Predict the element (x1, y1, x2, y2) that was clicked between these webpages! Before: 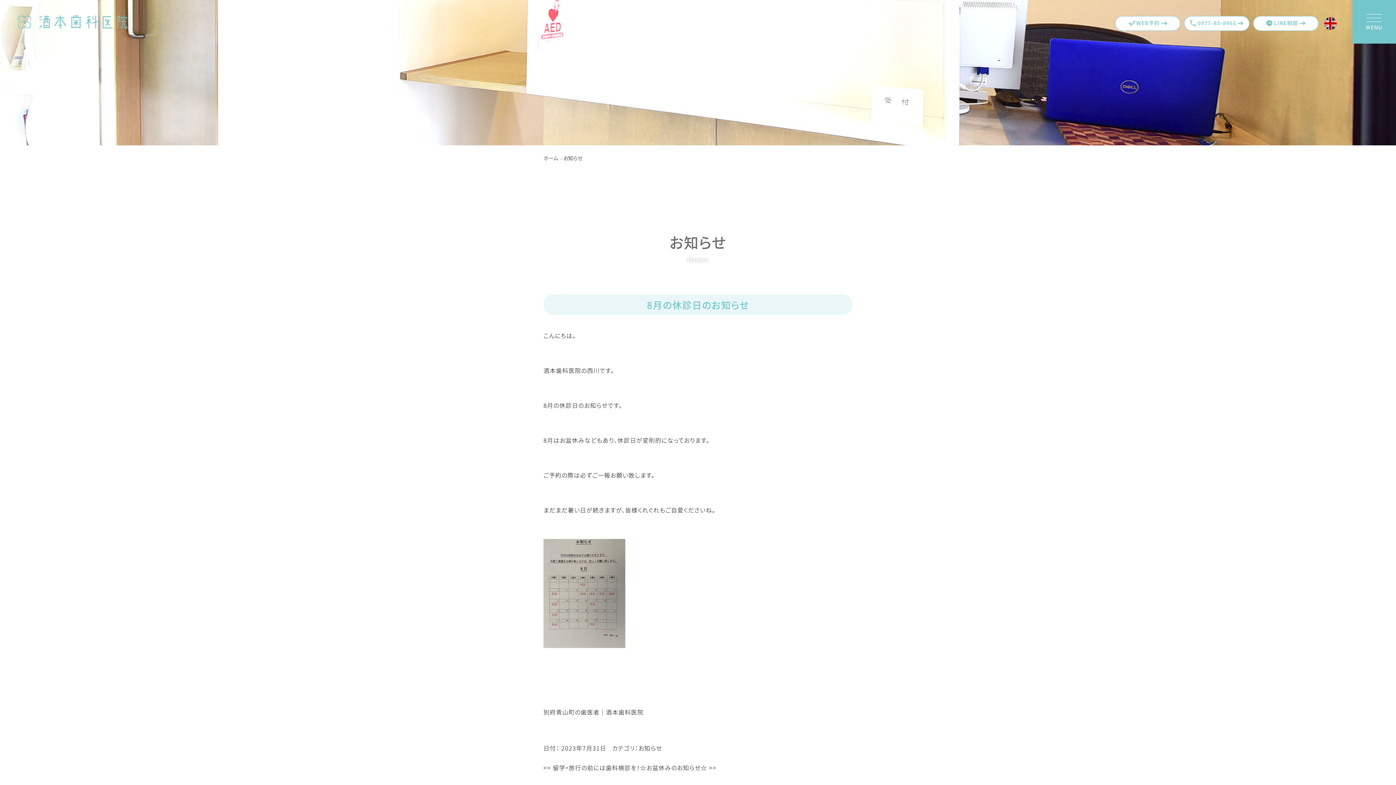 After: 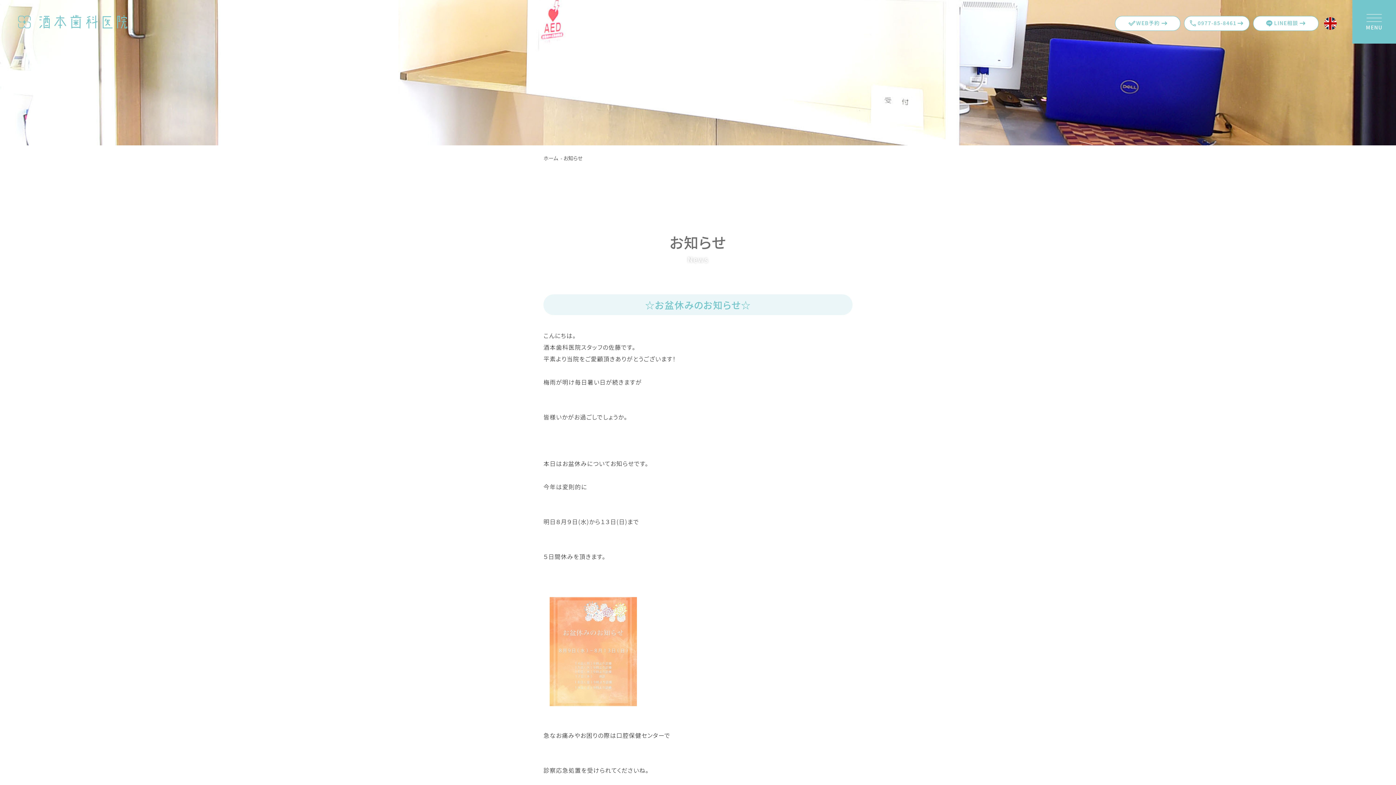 Action: bbox: (640, 763, 716, 772) label: ☆お盆休みのお知らせ☆ >>